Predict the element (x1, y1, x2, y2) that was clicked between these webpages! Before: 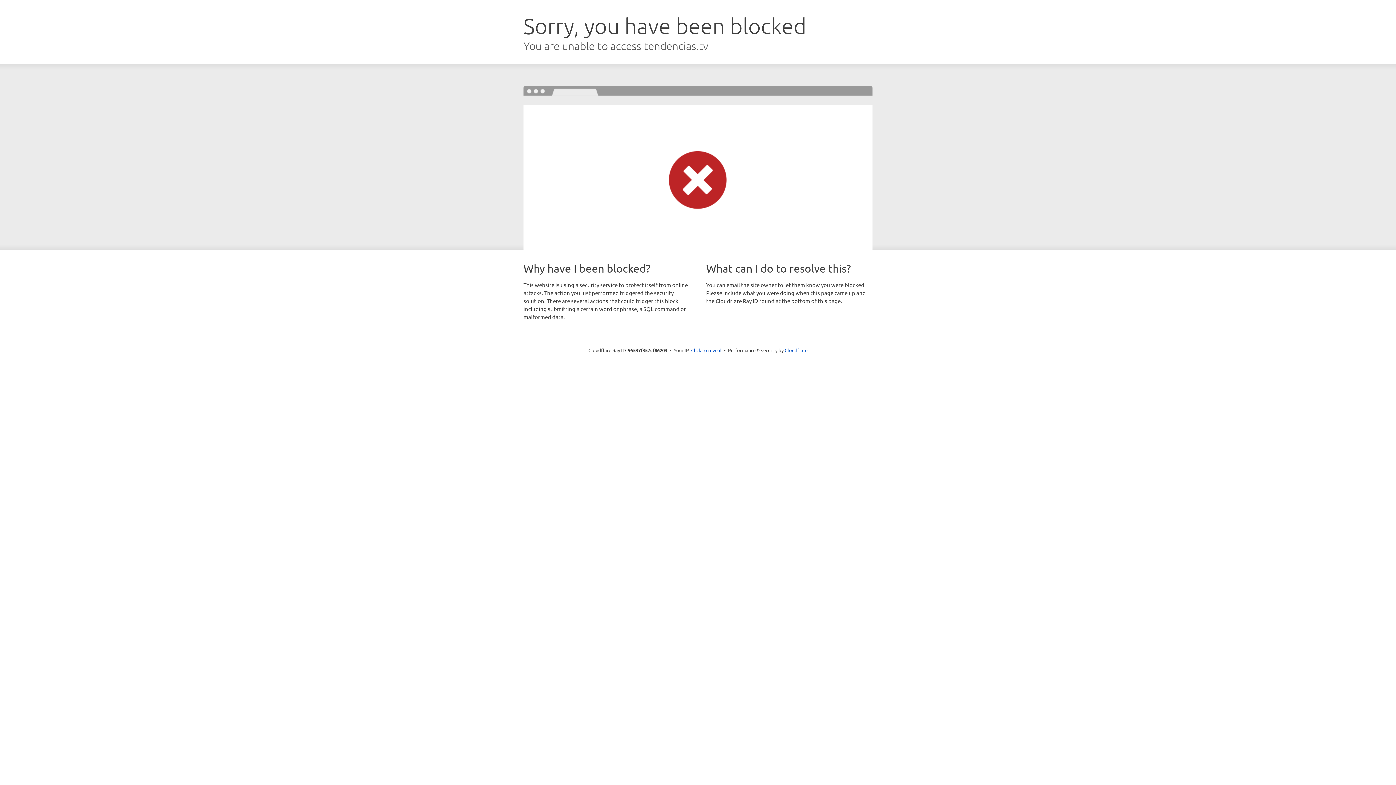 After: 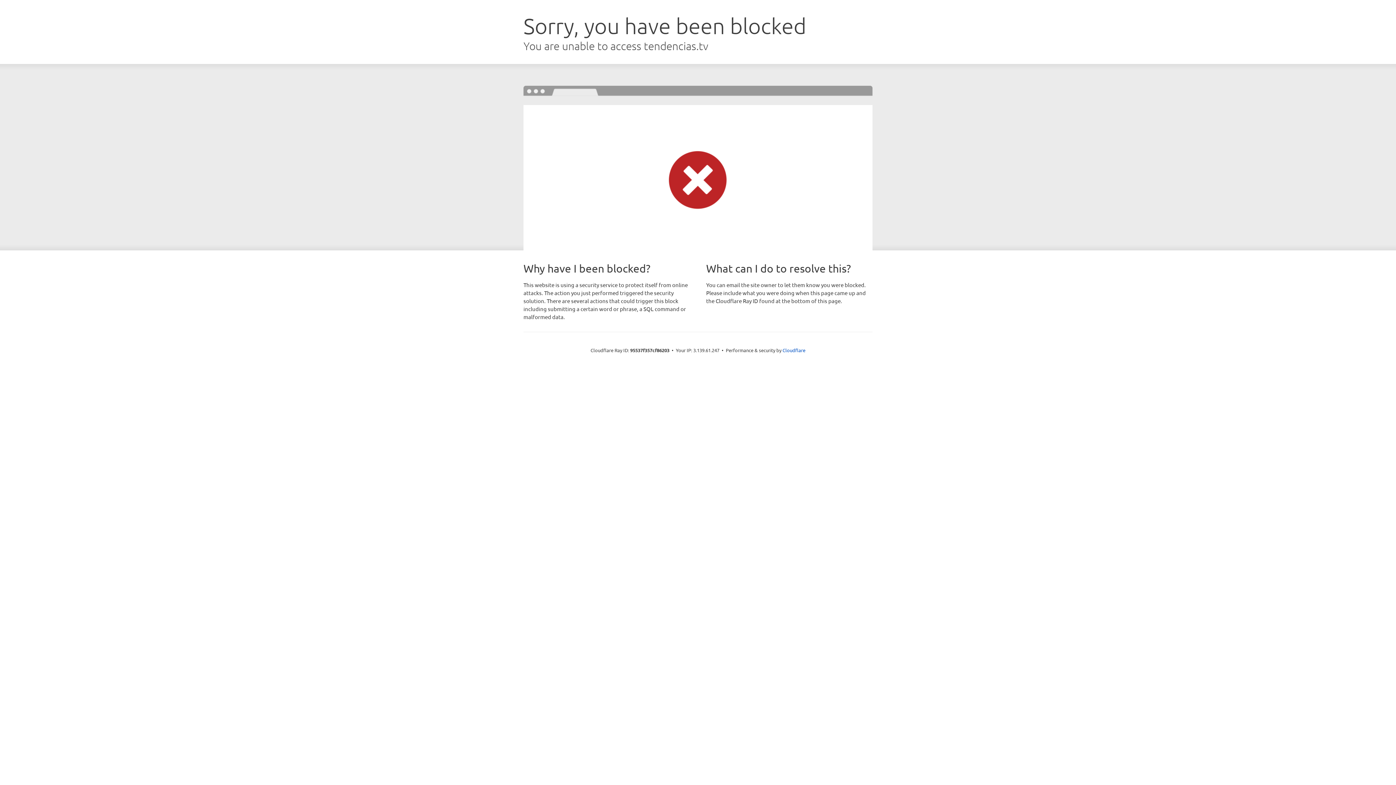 Action: label: Click to reveal bbox: (691, 346, 721, 353)